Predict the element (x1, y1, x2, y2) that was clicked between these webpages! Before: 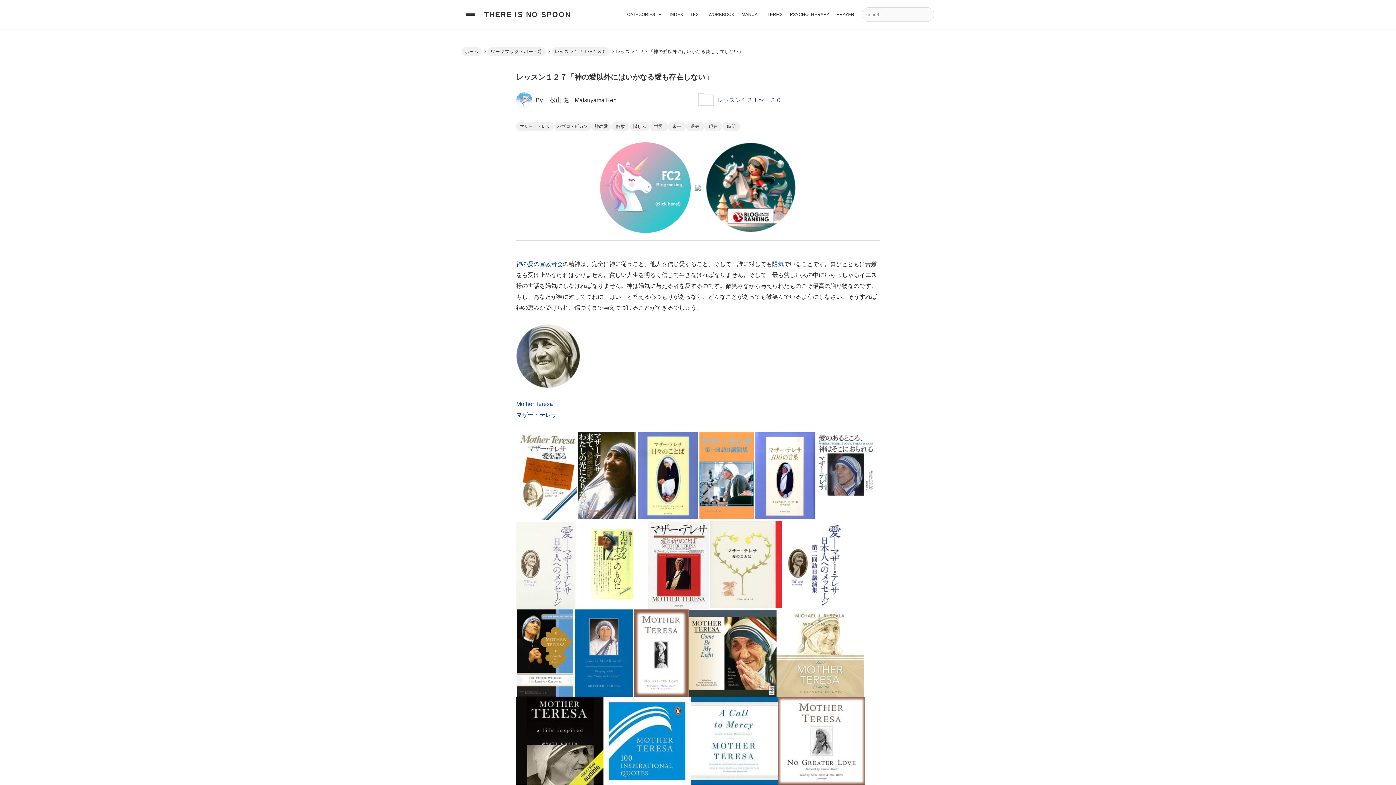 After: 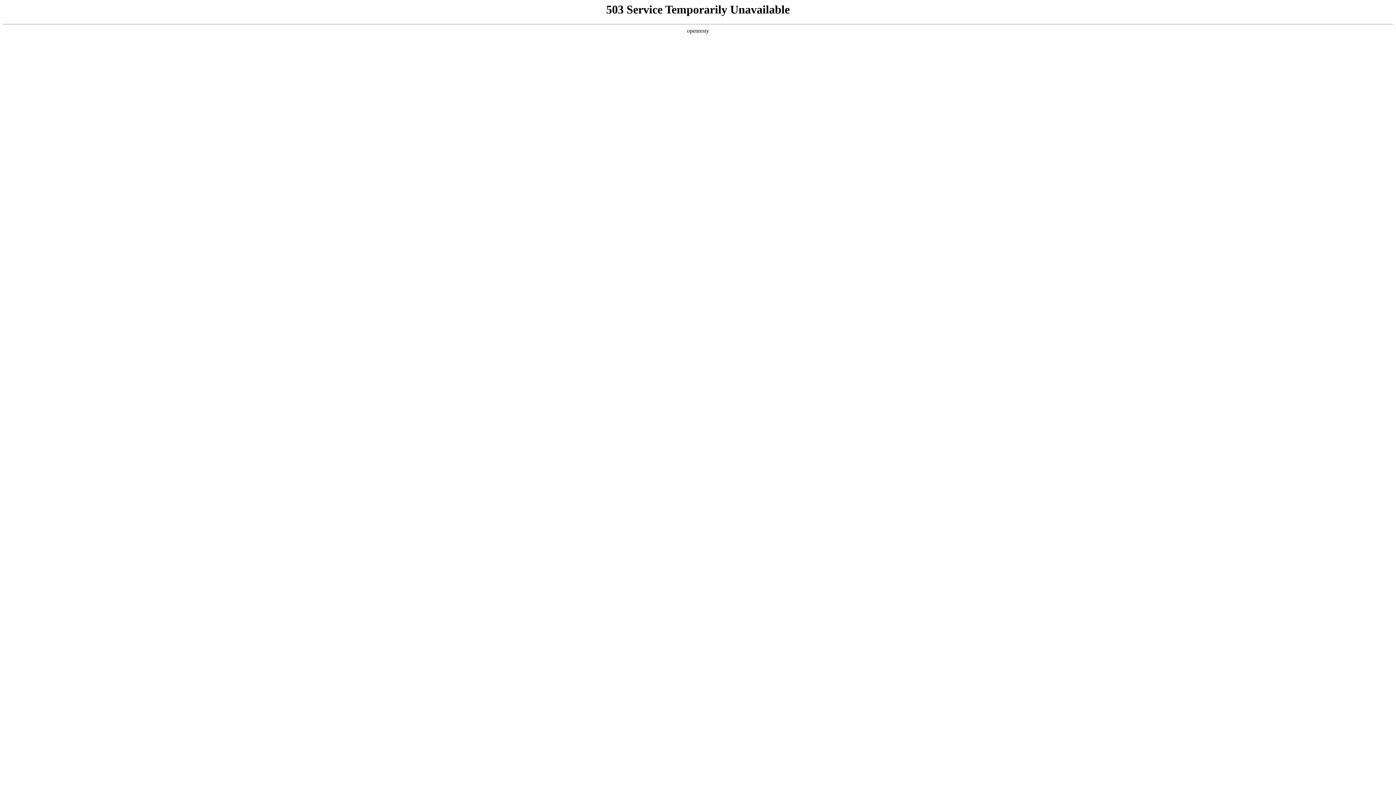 Action: label: 神の愛 bbox: (591, 121, 611, 131)